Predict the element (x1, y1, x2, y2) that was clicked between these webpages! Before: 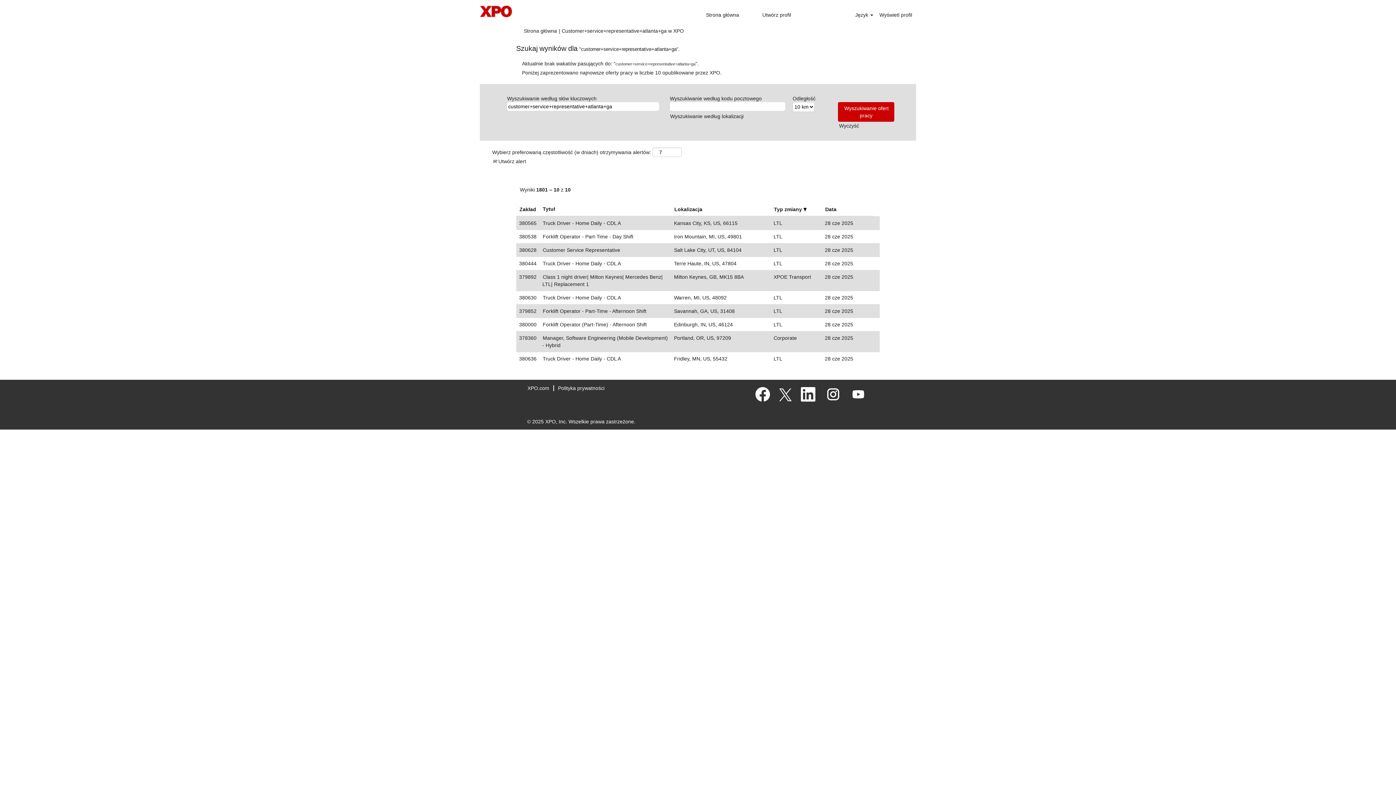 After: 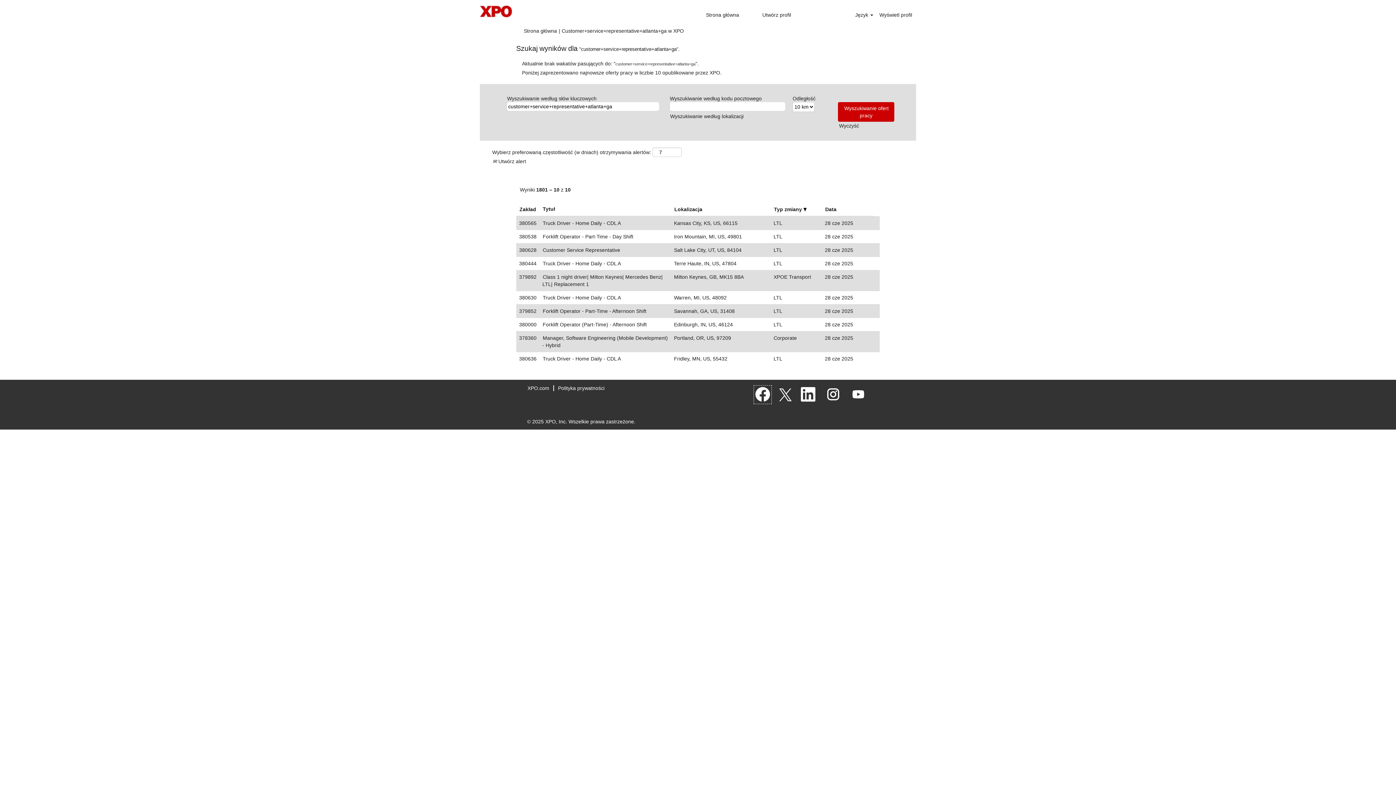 Action: bbox: (753, 385, 772, 404)